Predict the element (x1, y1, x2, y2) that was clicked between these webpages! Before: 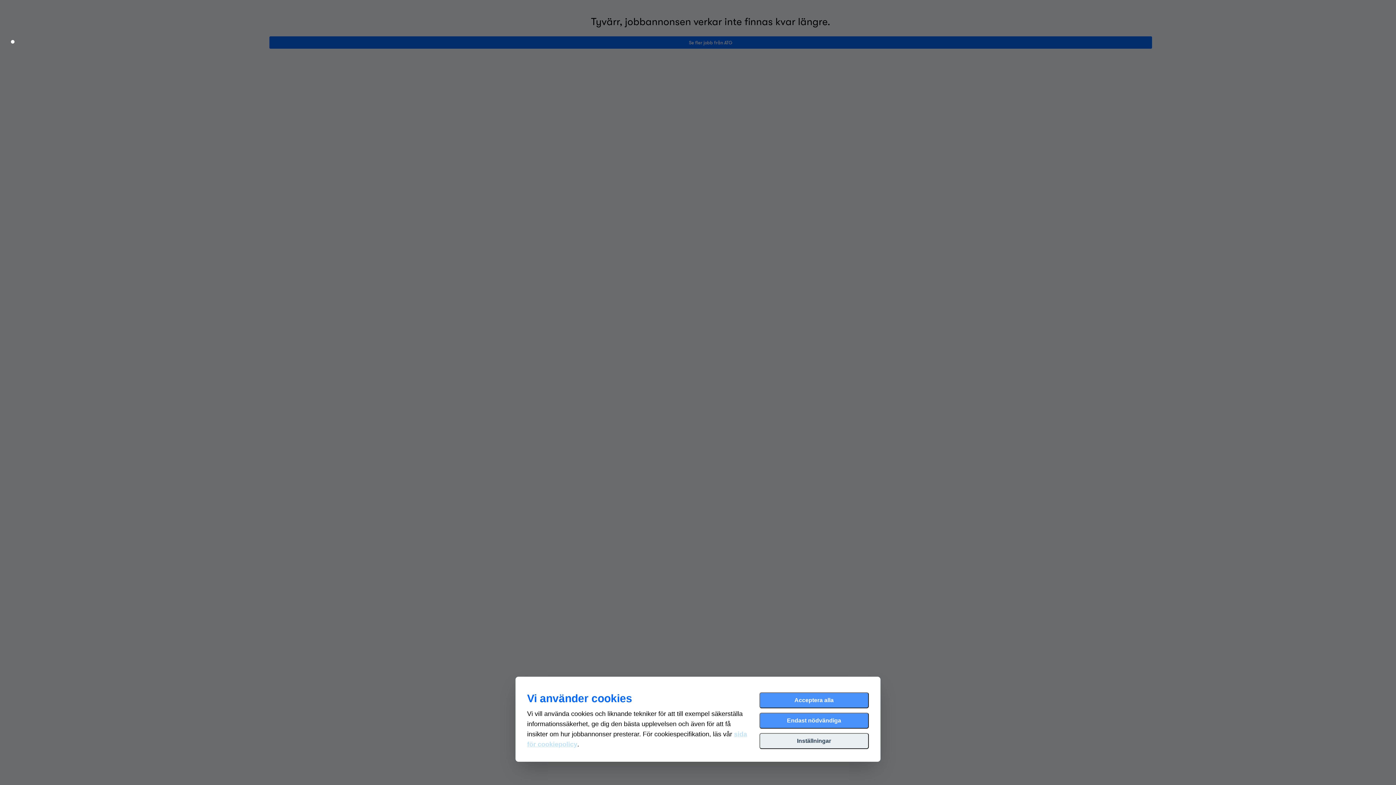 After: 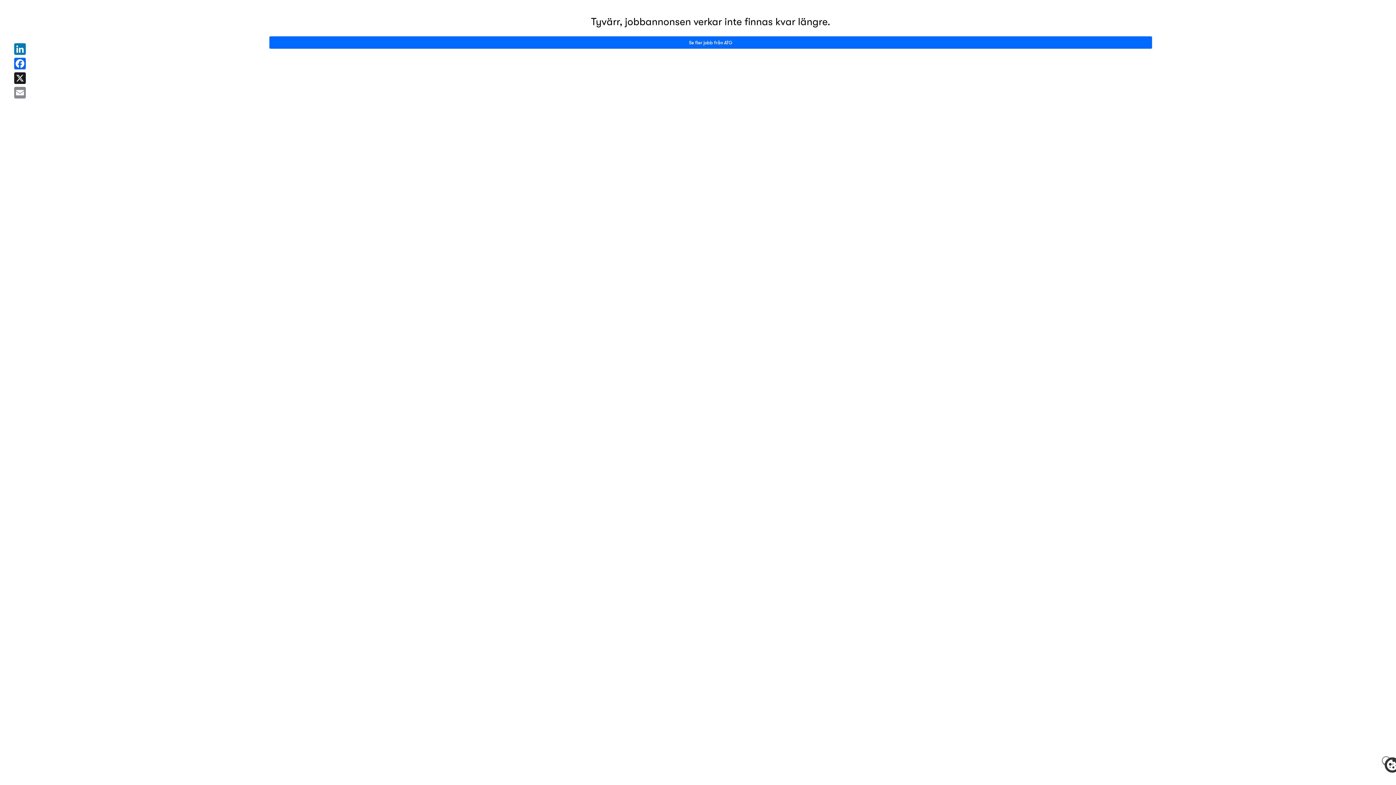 Action: bbox: (759, 692, 869, 708) label: Acceptera alla